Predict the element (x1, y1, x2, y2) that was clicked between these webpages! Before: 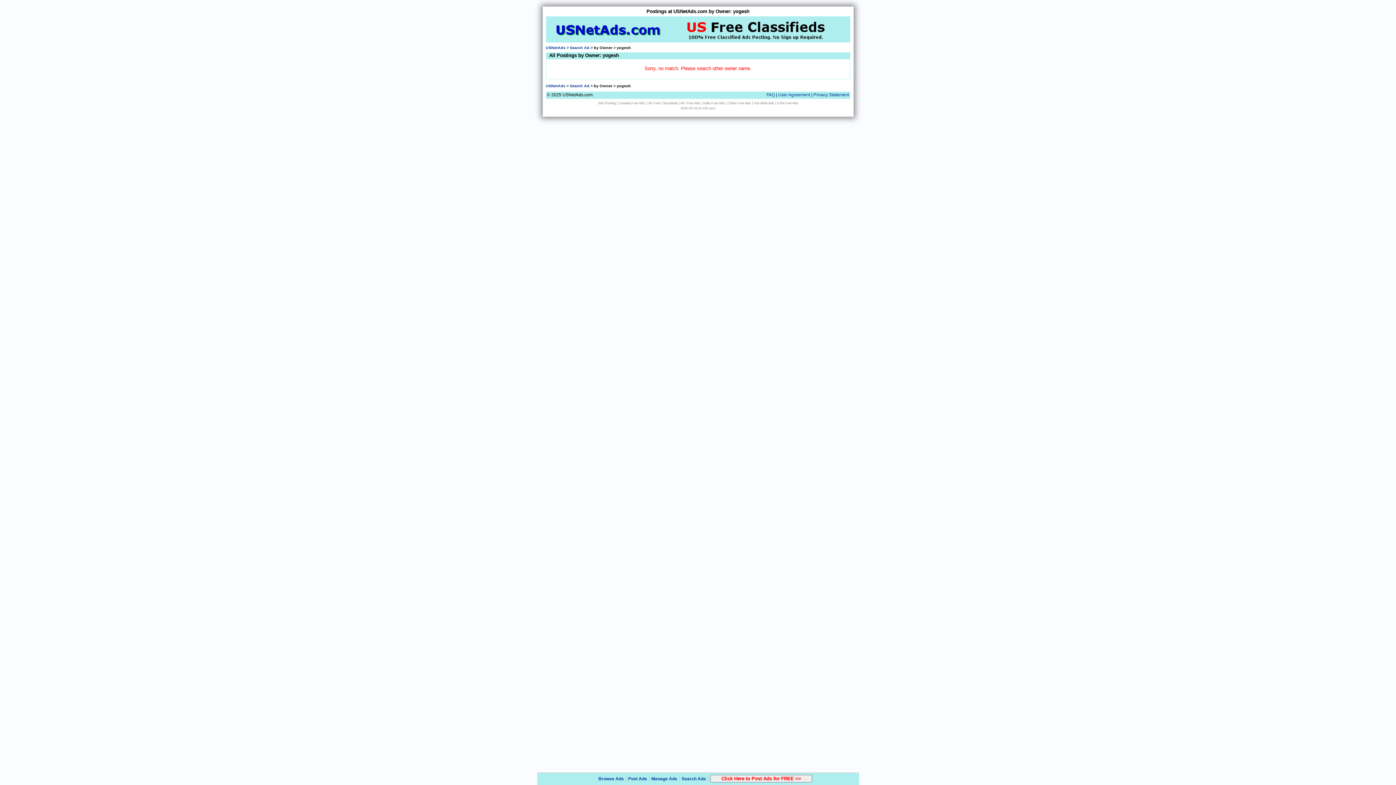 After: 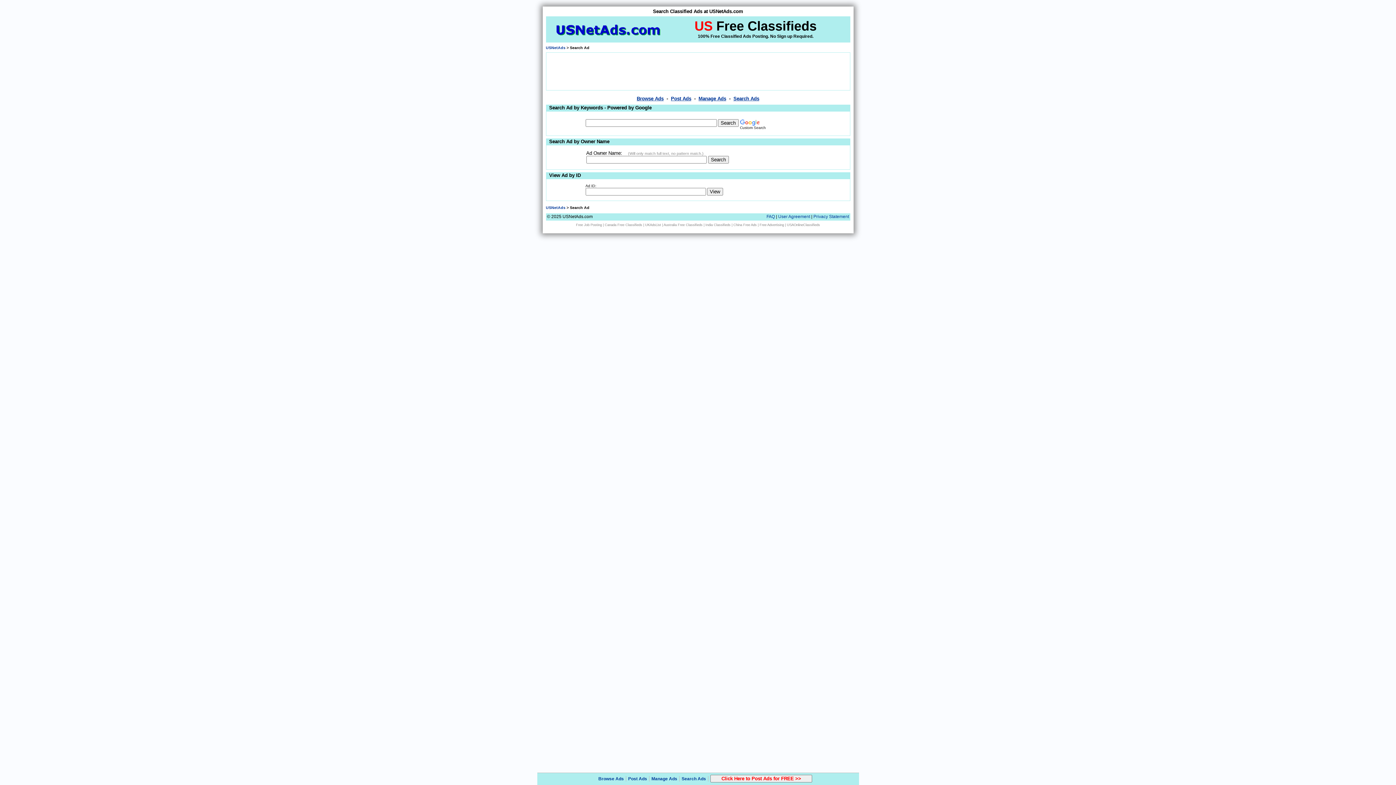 Action: bbox: (570, 45, 589, 49) label: Search Ad